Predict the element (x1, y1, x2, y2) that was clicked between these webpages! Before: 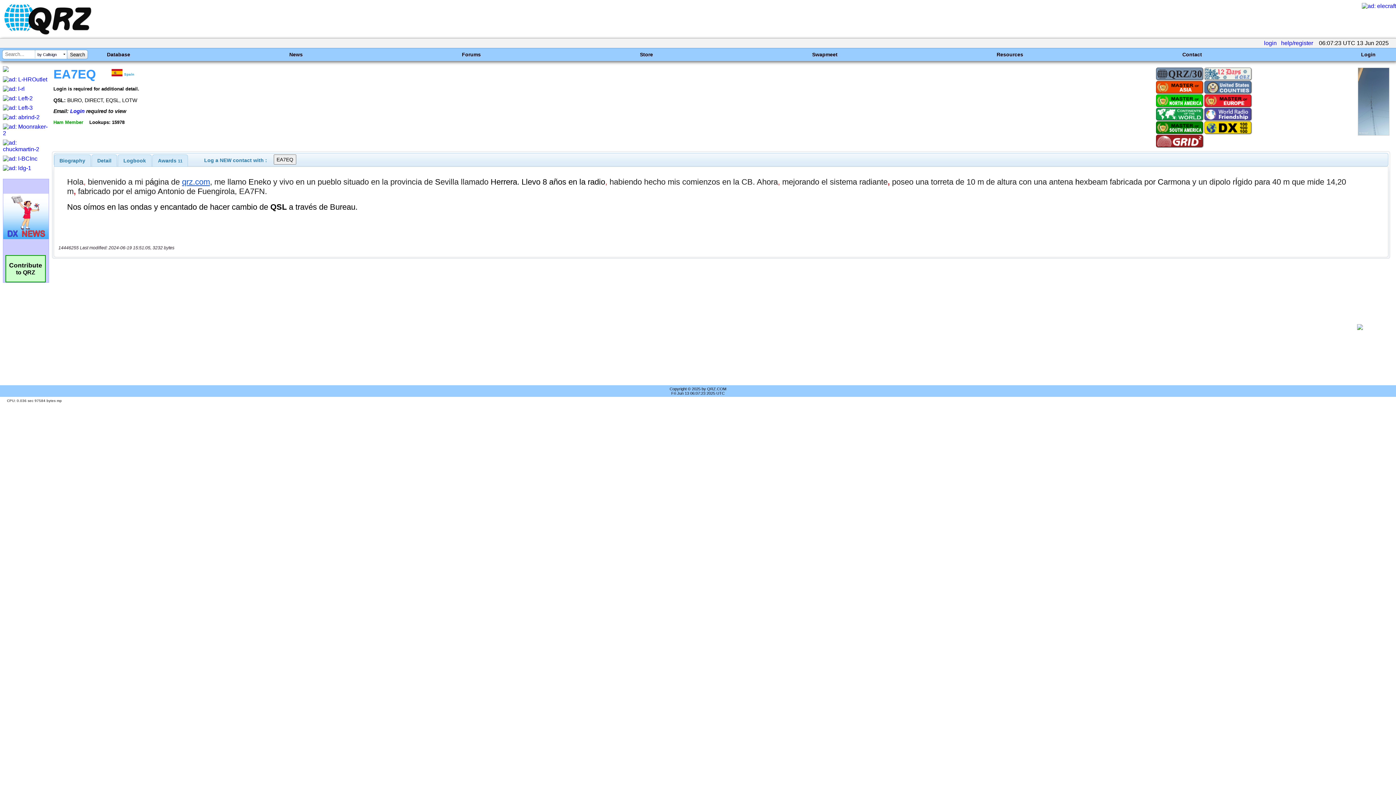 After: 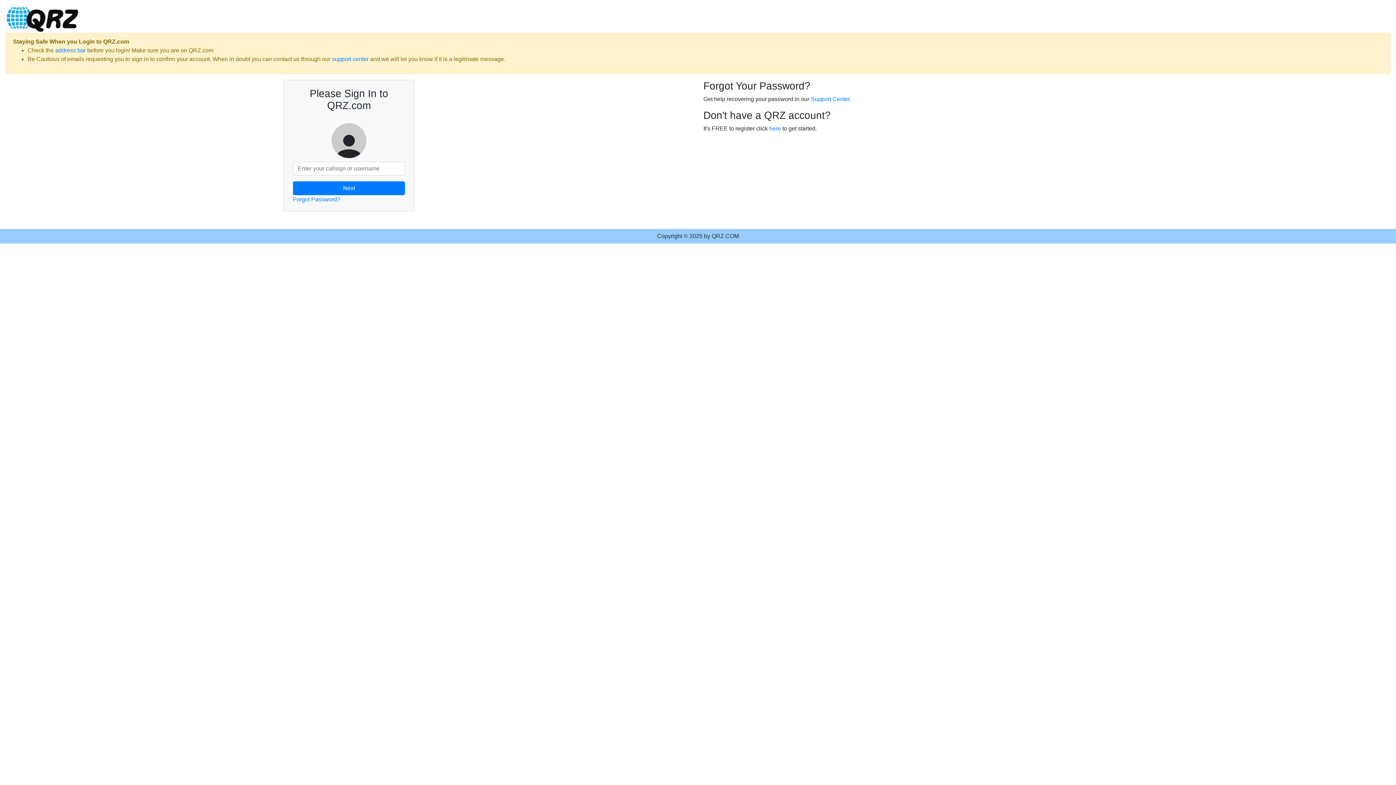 Action: bbox: (1361, 51, 1376, 57) label: Login